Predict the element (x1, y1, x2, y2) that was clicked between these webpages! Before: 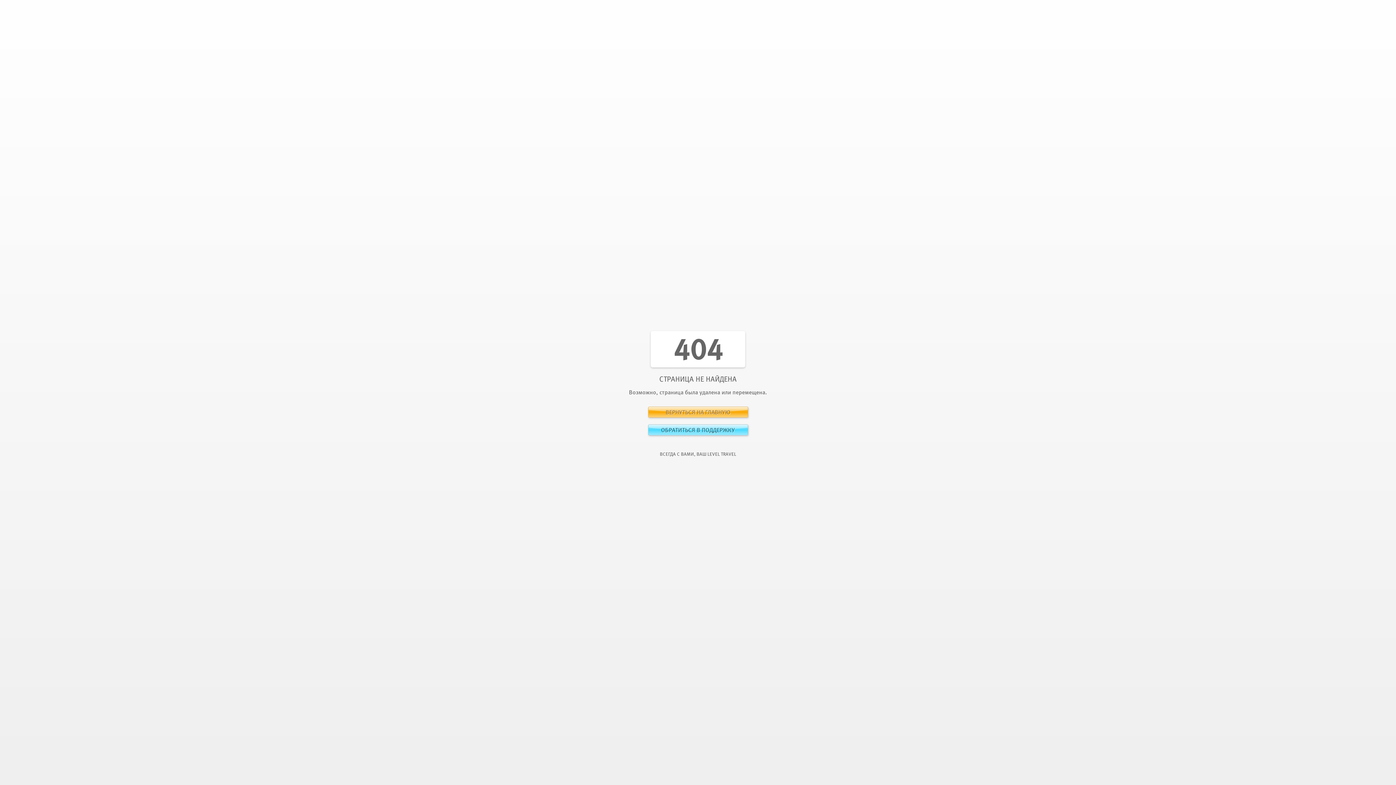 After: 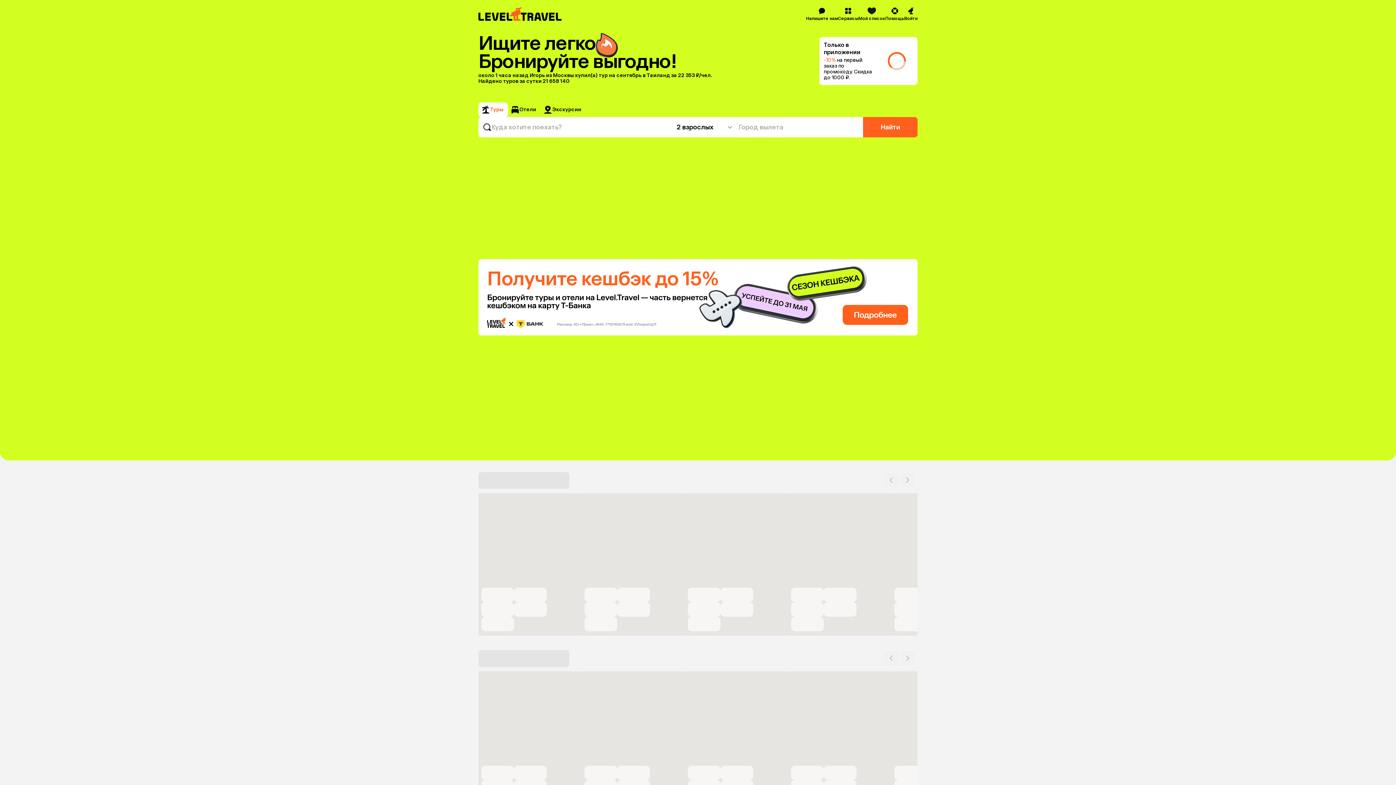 Action: bbox: (648, 406, 748, 417) label: ВЕРНУТЬСЯ НА ГЛАВНУЮ